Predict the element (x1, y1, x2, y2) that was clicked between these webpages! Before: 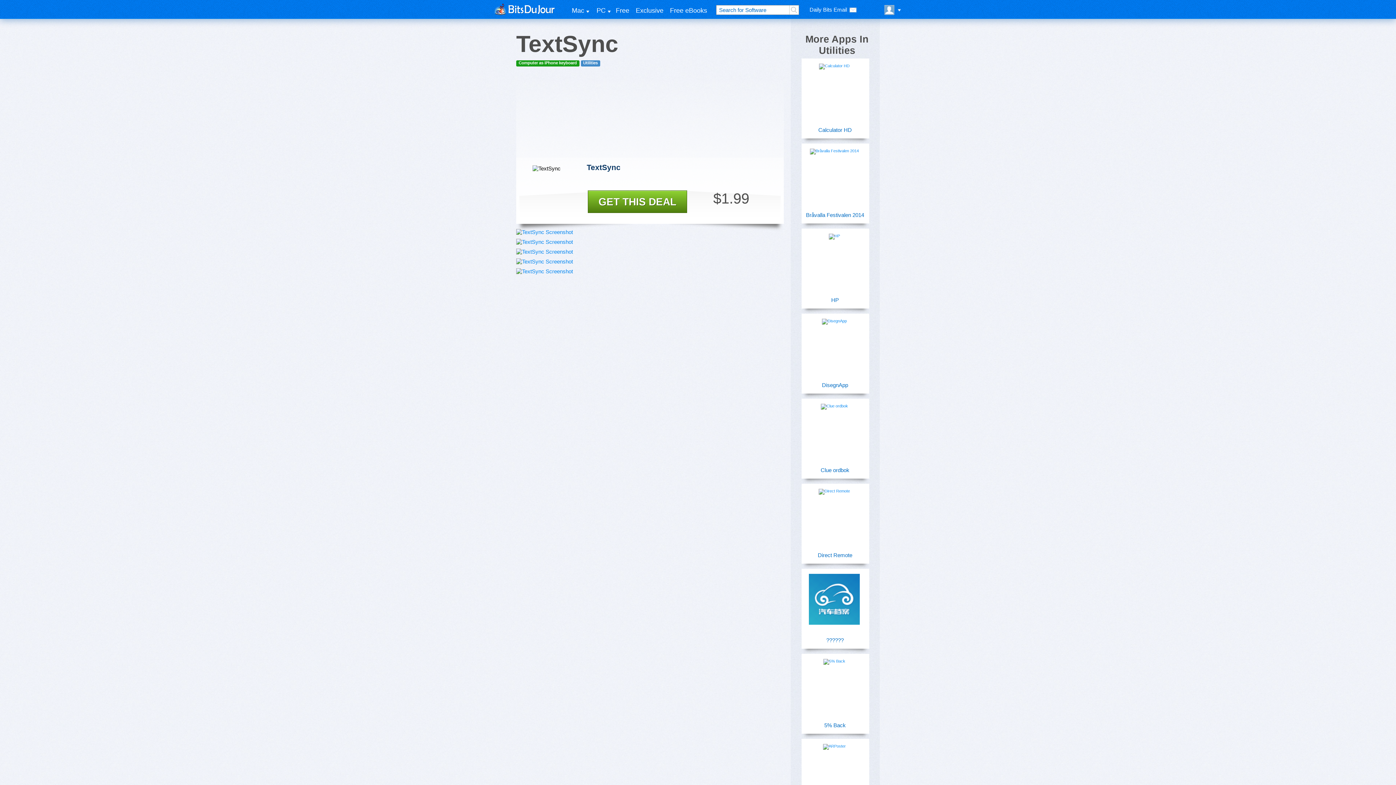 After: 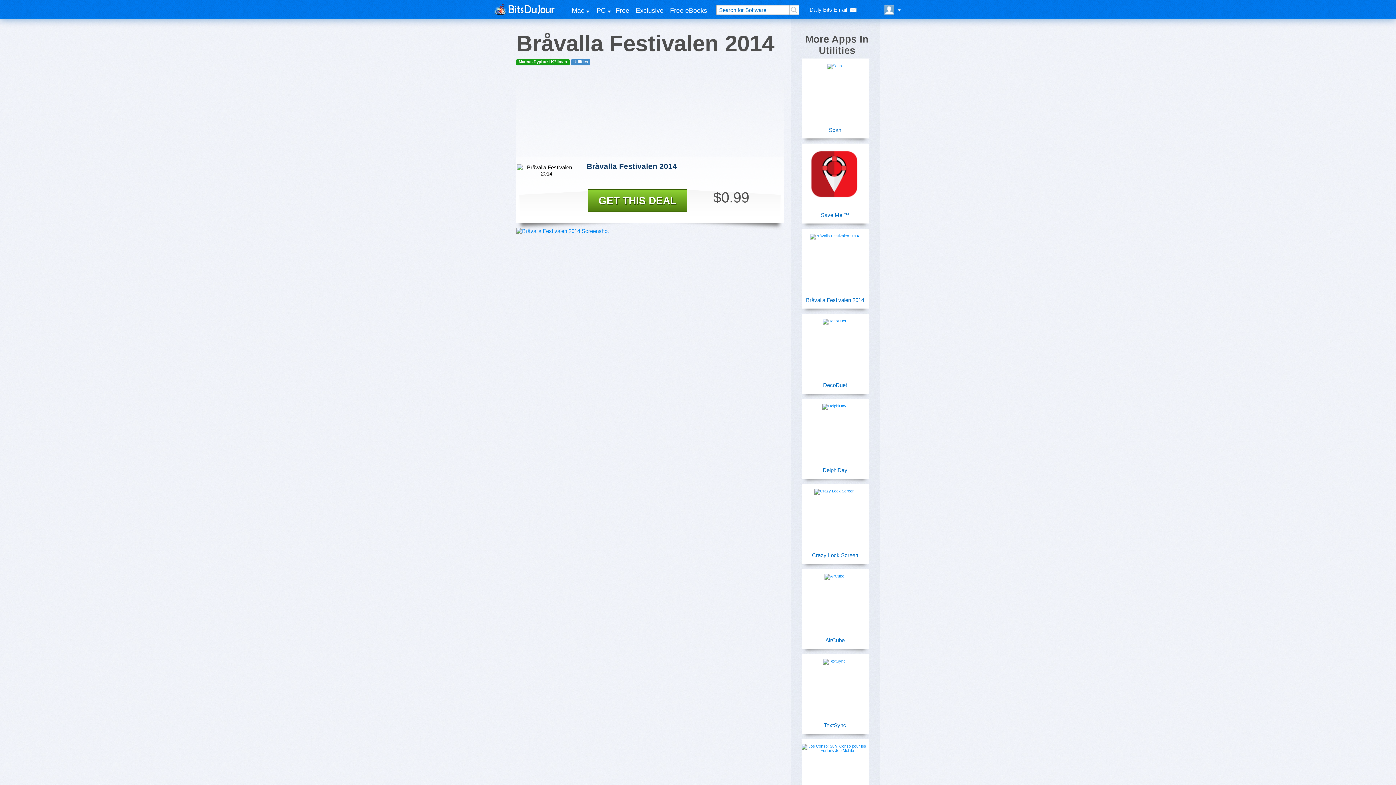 Action: bbox: (801, 163, 867, 179)